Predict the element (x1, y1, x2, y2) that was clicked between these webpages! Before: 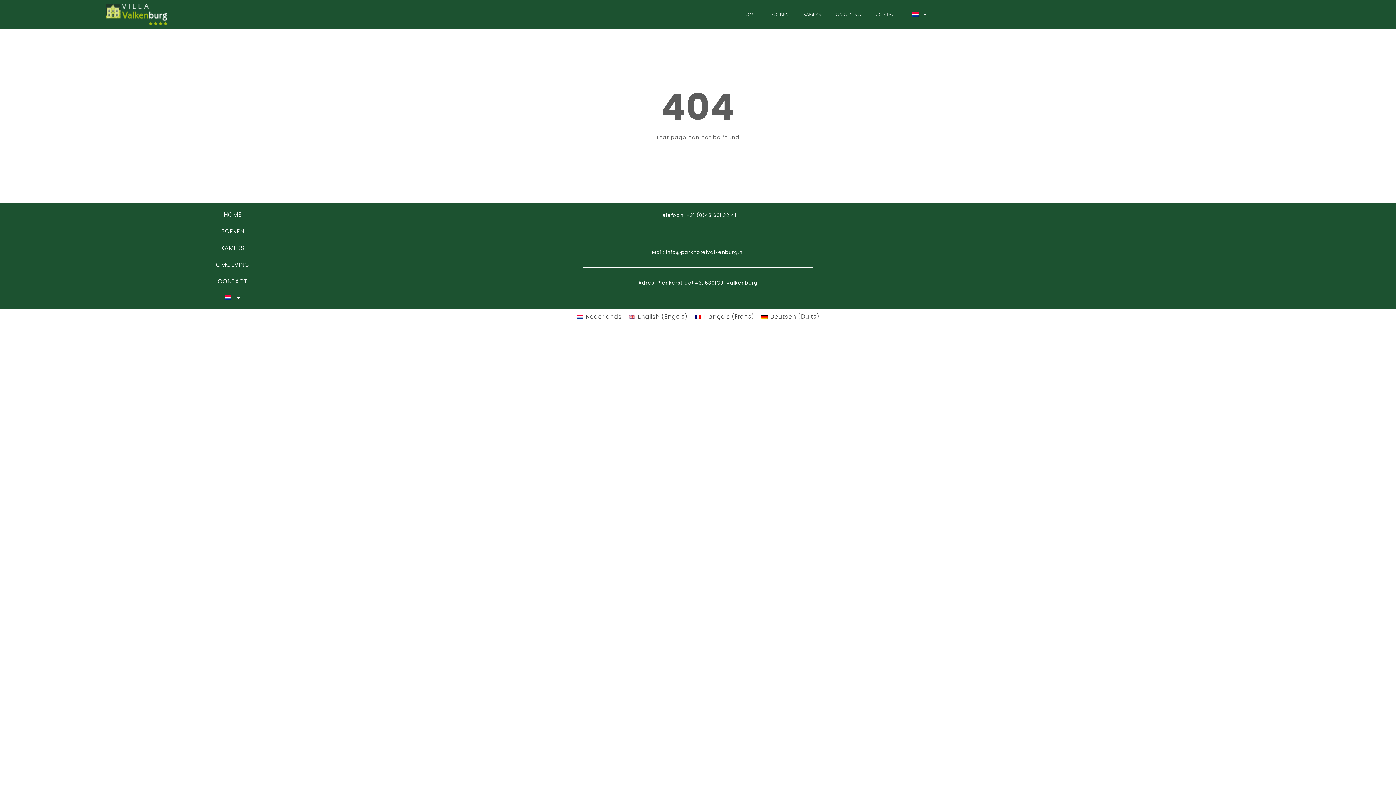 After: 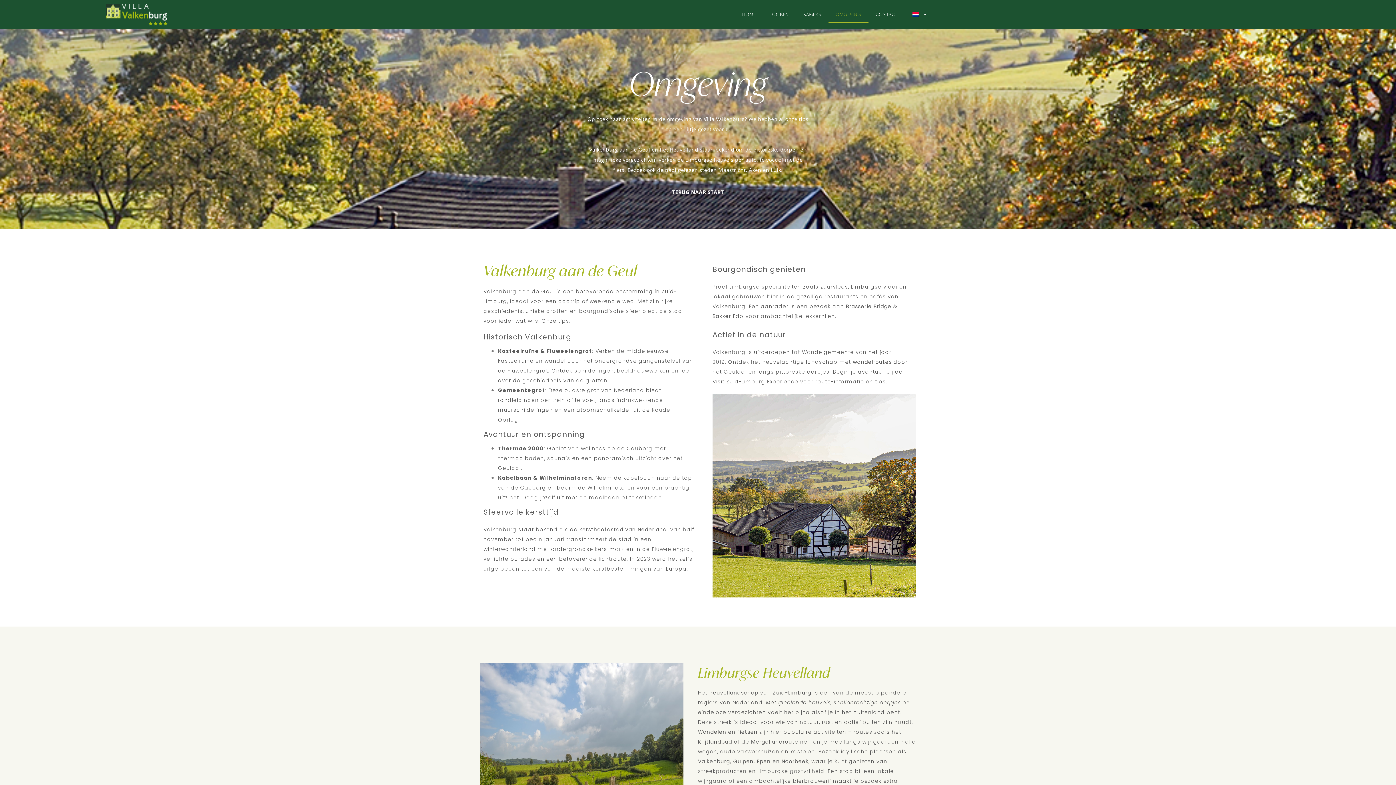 Action: bbox: (828, 6, 868, 22) label: OMGEVING